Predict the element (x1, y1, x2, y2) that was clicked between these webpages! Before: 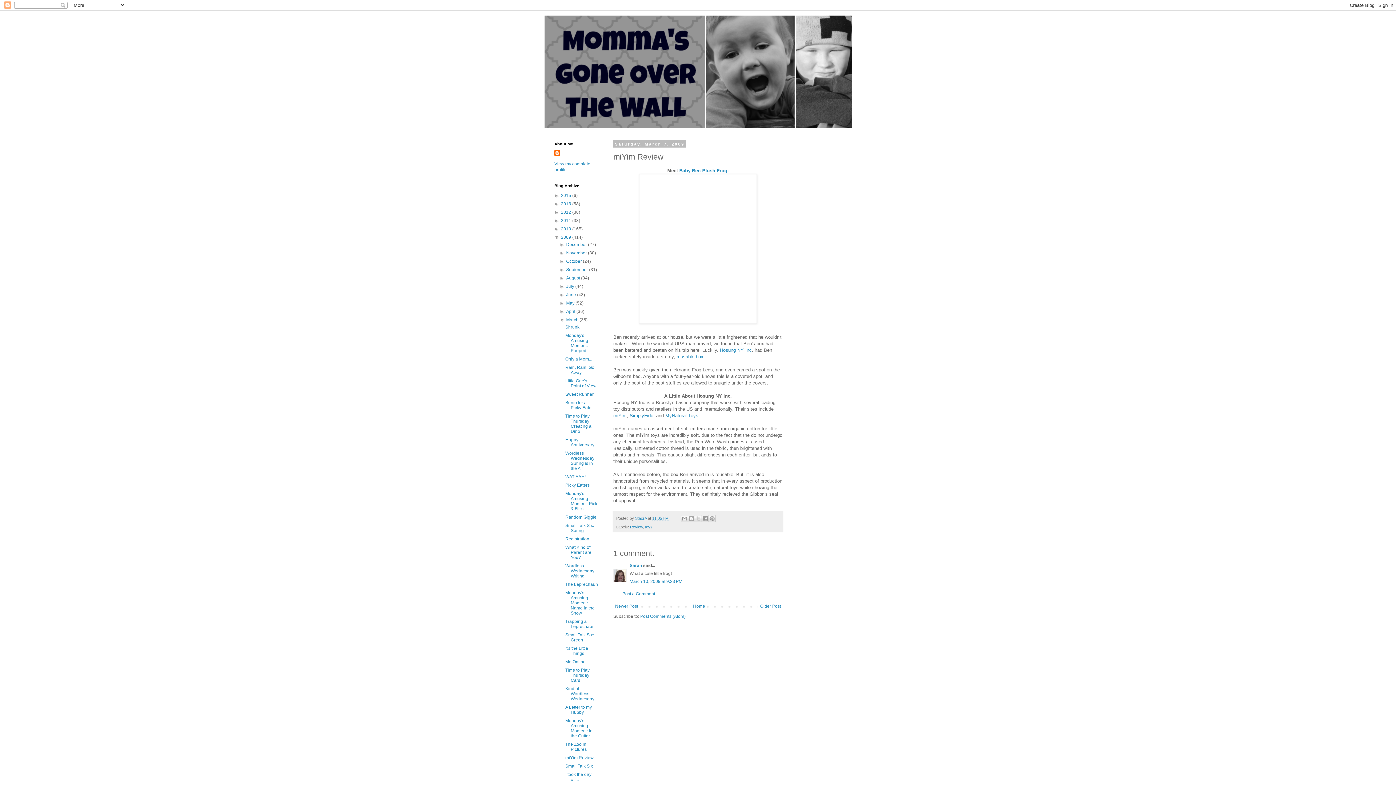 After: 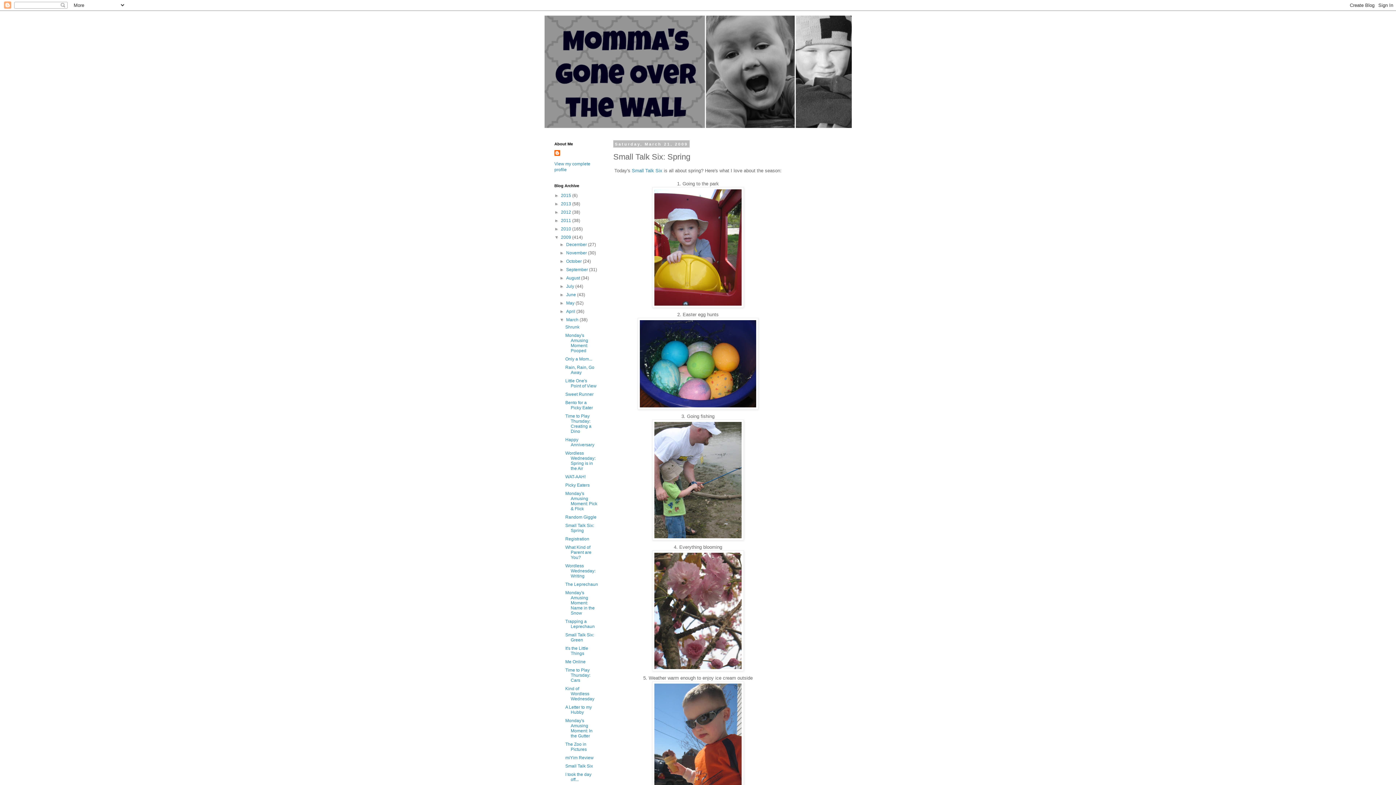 Action: label: Small Talk Six: Spring bbox: (565, 523, 594, 533)